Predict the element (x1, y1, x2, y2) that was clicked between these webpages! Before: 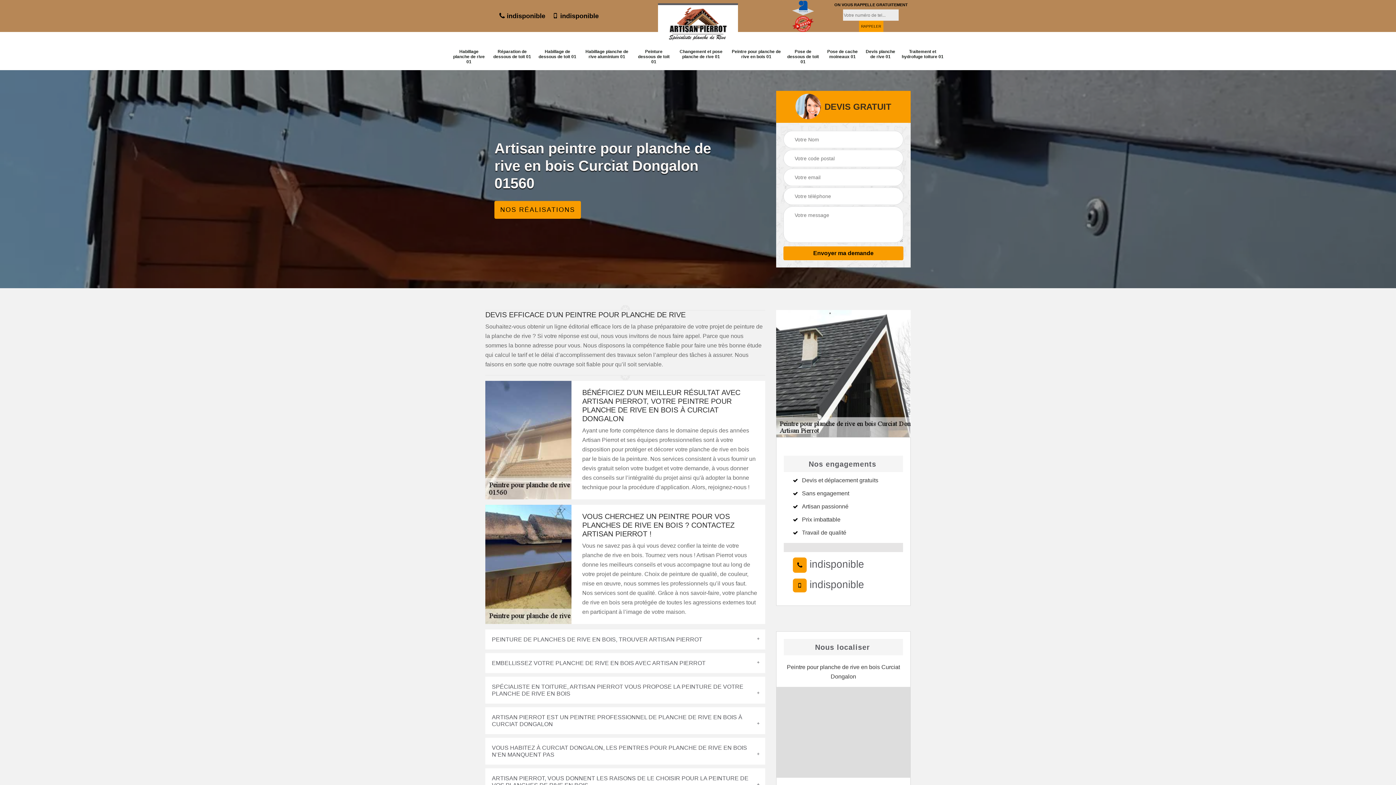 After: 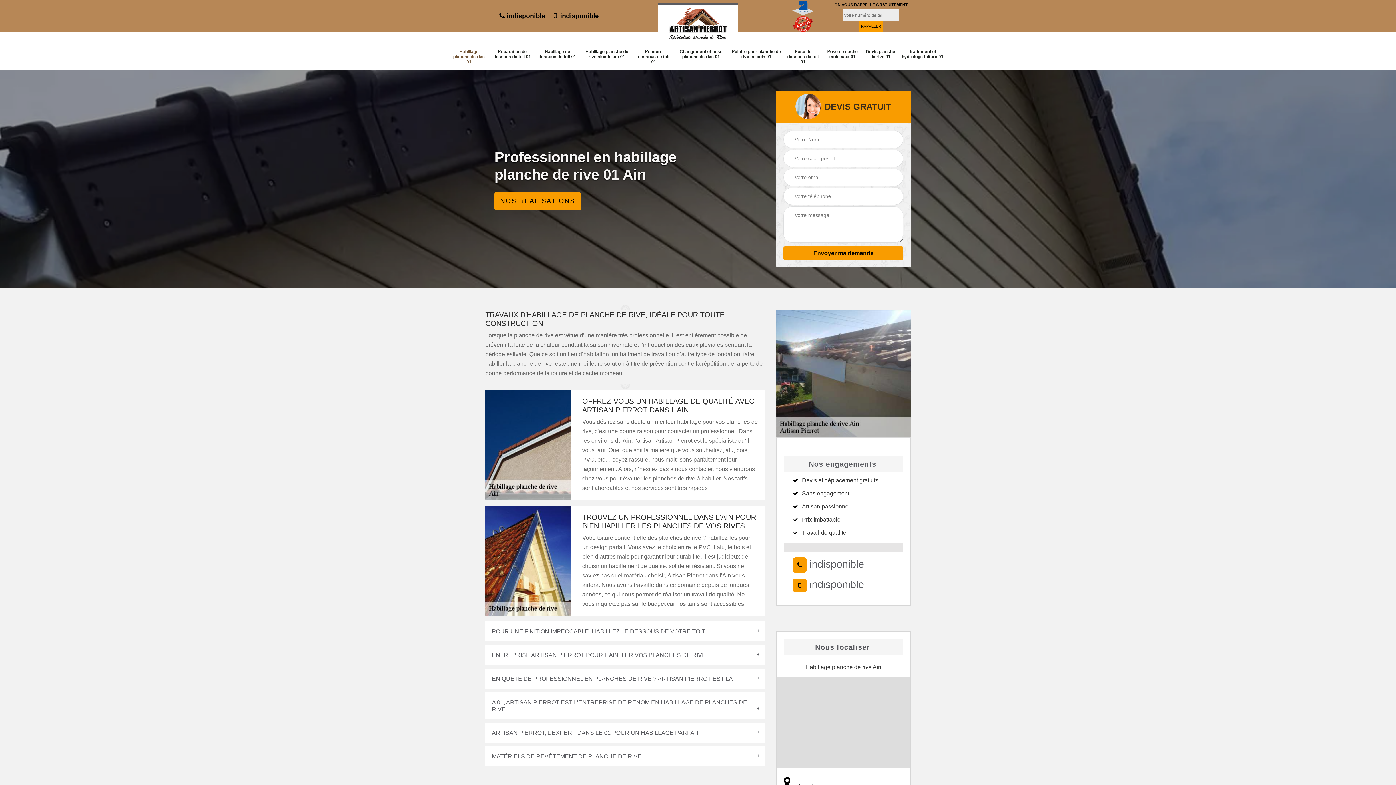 Action: bbox: (450, 49, 487, 64) label: Habillage planche de rive 01